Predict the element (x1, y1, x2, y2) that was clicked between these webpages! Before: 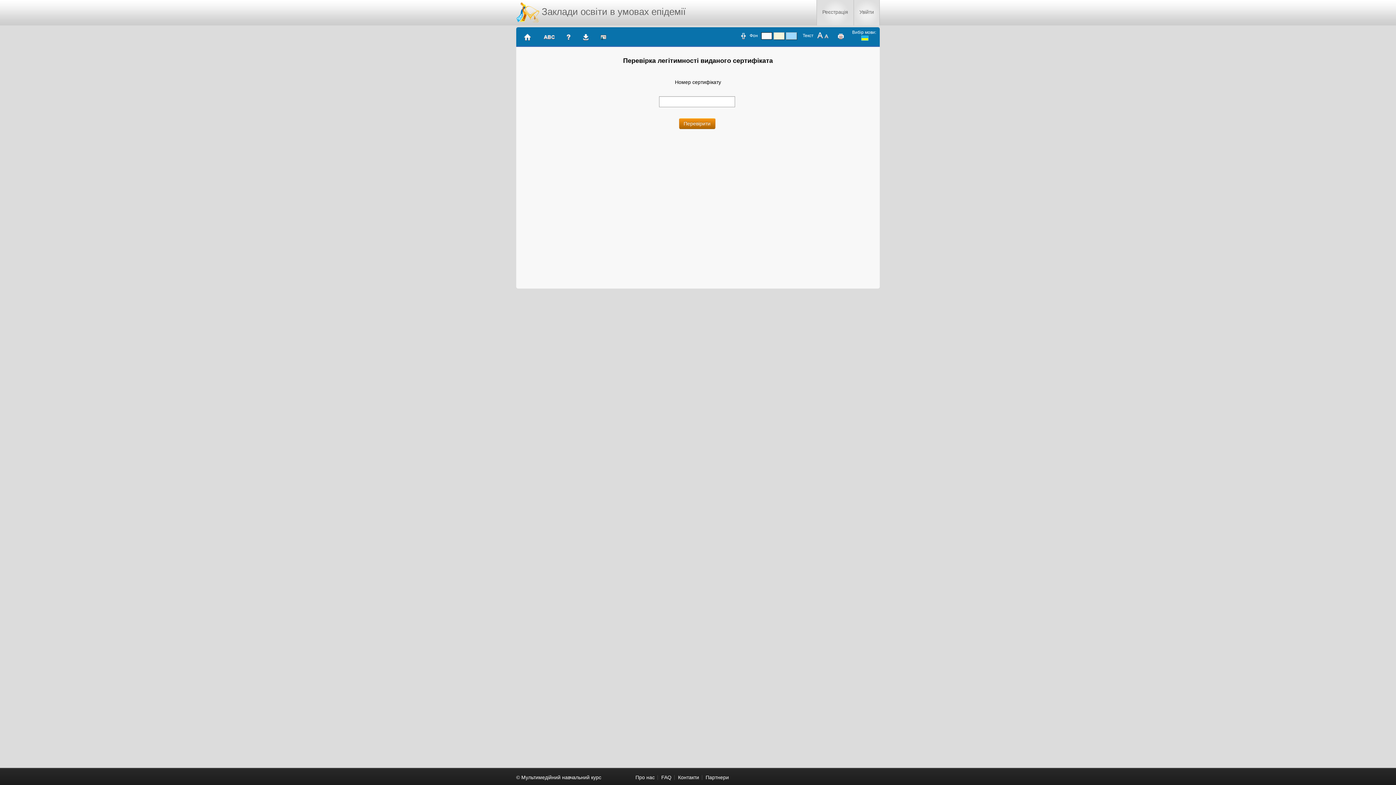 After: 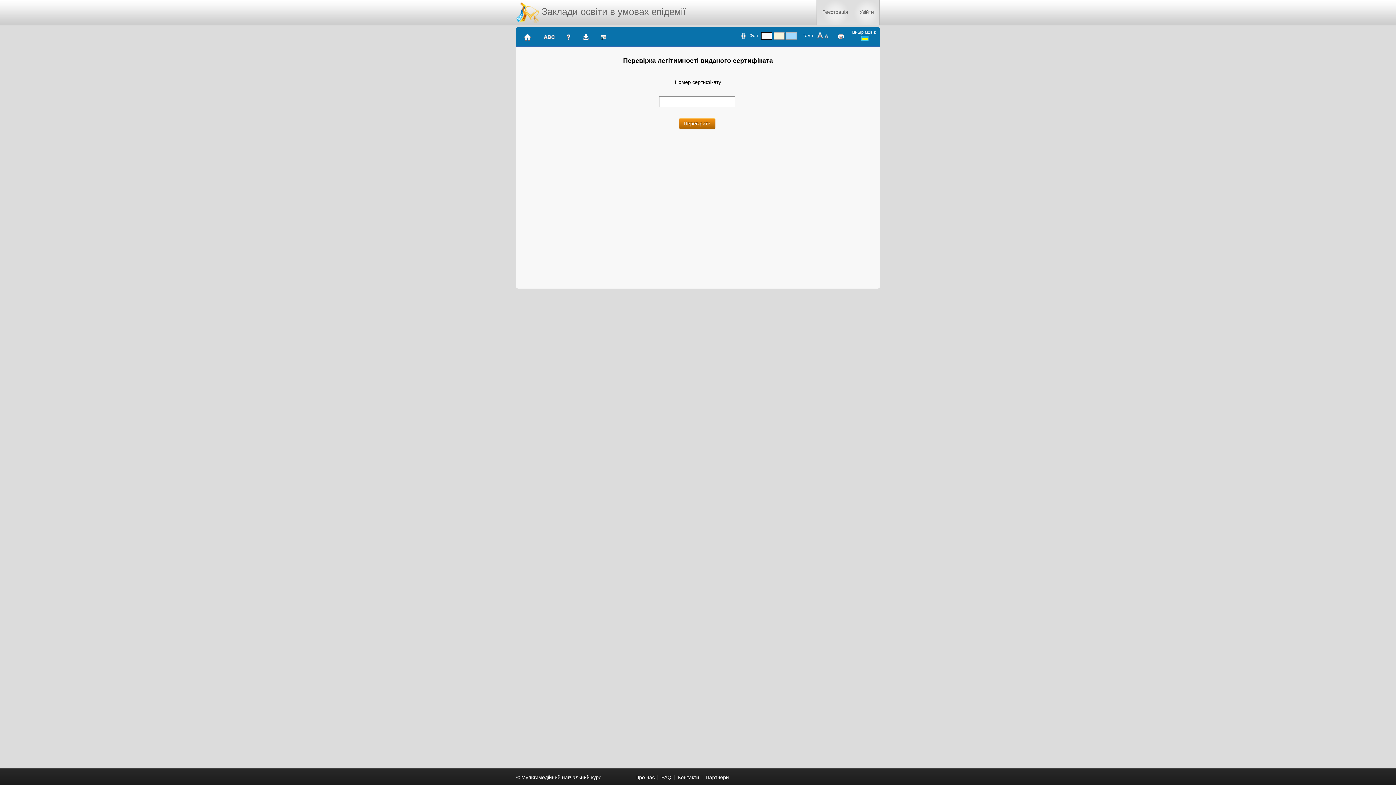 Action: bbox: (596, 31, 610, 42) label:  